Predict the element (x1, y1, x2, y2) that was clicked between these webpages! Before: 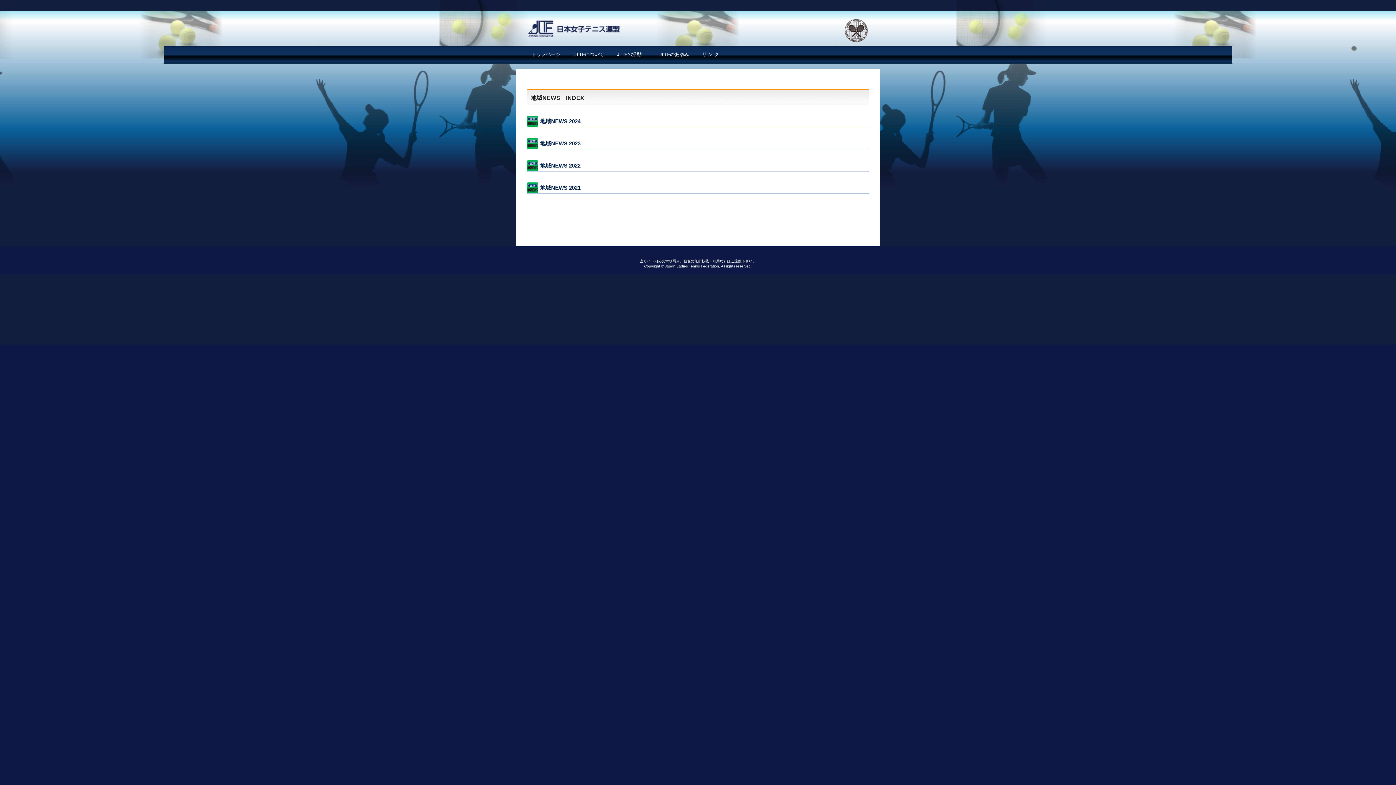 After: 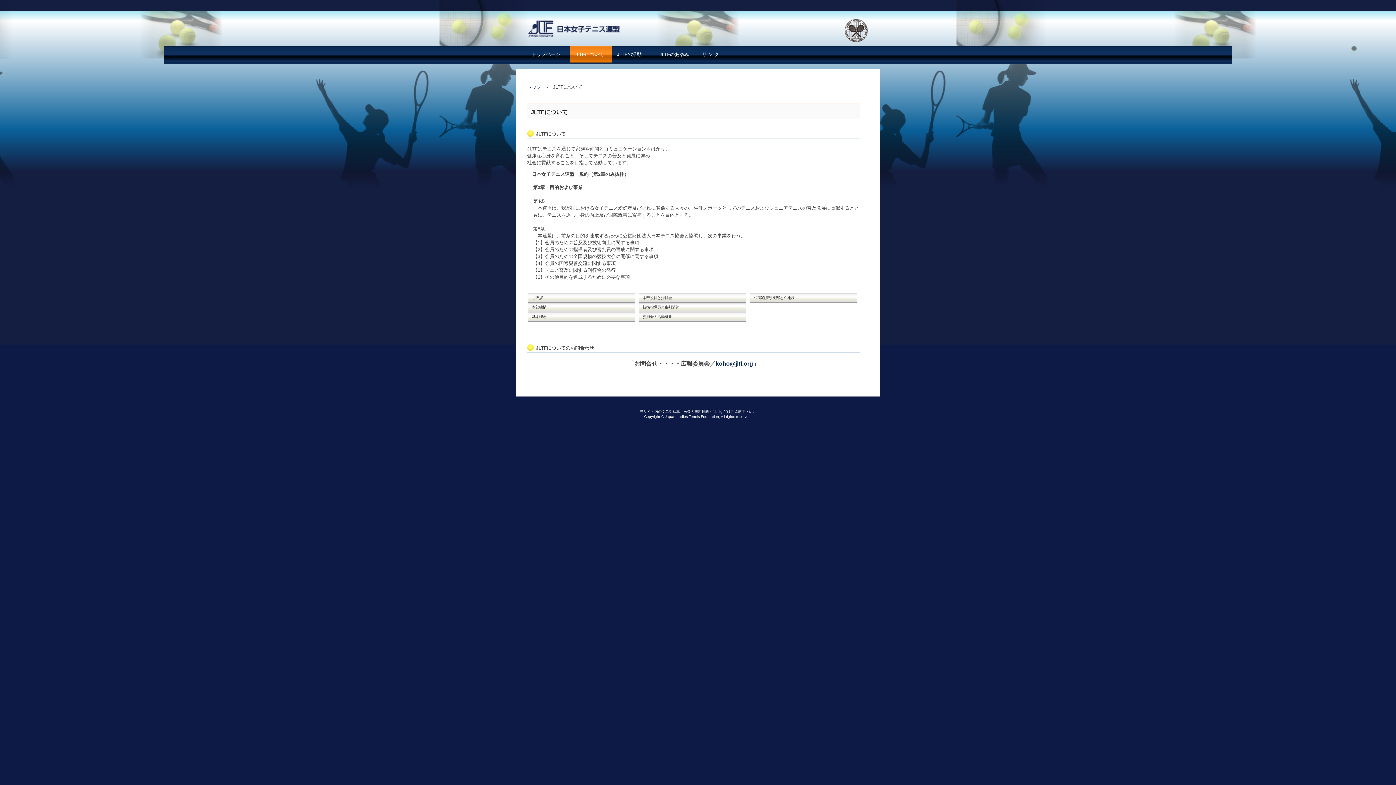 Action: bbox: (569, 46, 612, 62) label: JLTFについて